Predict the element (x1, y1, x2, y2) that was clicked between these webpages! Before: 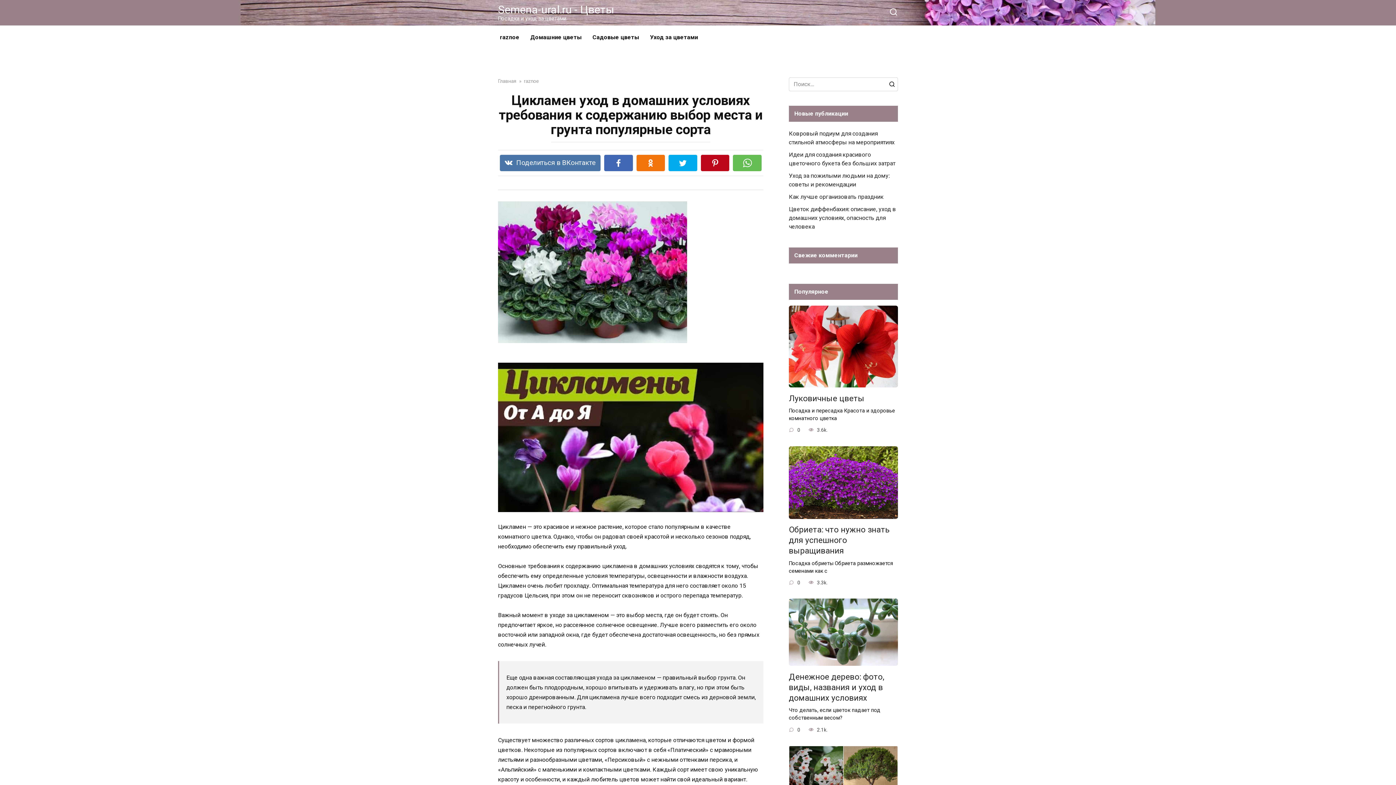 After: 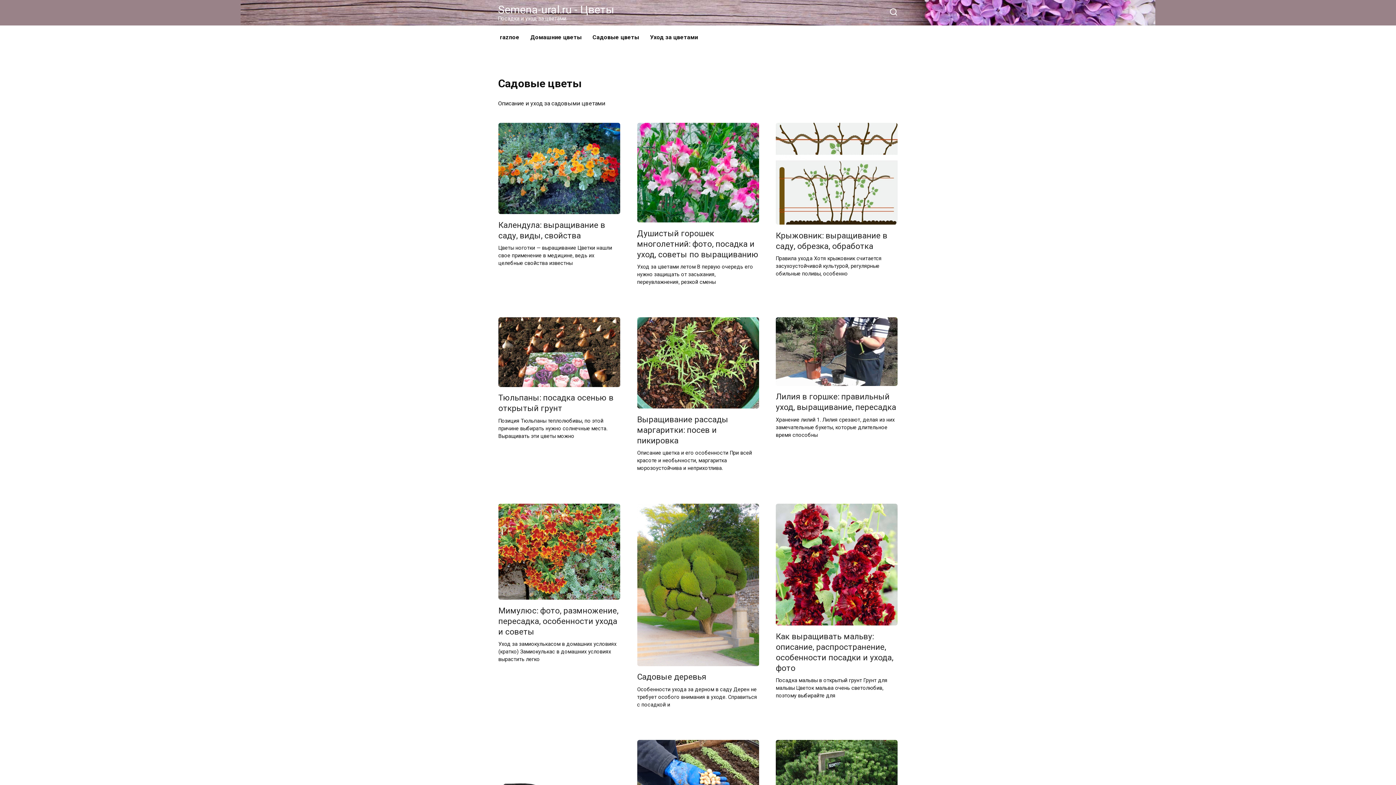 Action: label: Садовые цветы bbox: (587, 25, 644, 49)